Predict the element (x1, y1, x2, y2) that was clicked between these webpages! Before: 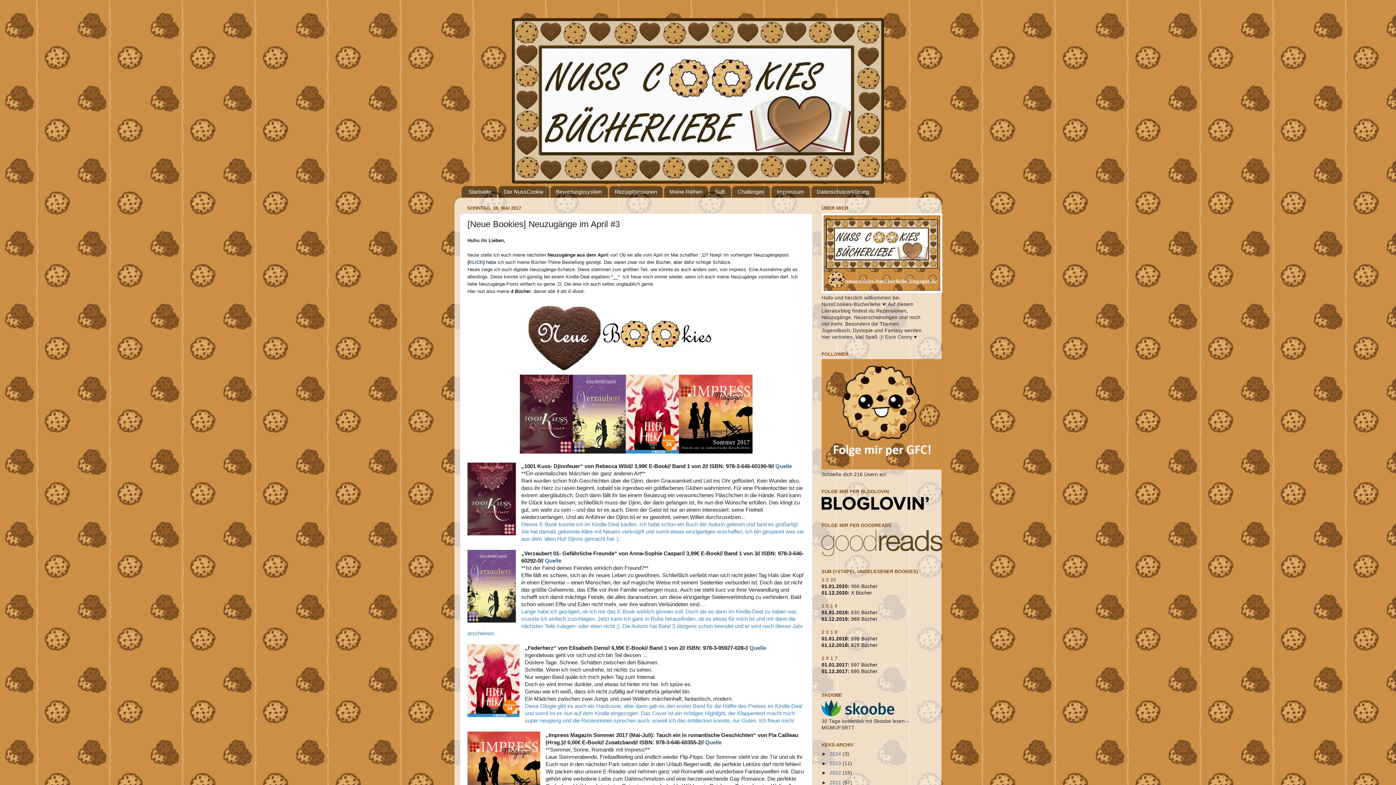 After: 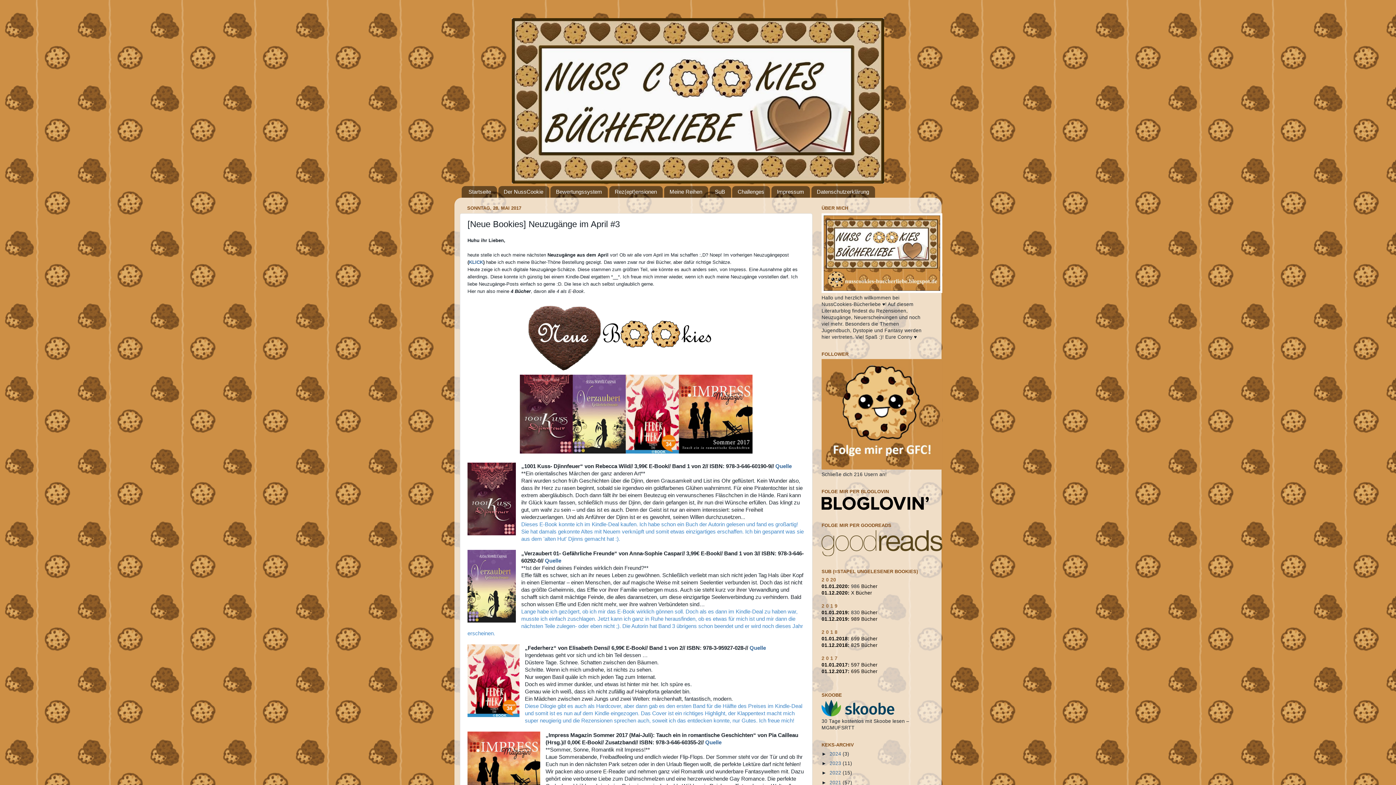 Action: bbox: (821, 761, 829, 766) label: ►  